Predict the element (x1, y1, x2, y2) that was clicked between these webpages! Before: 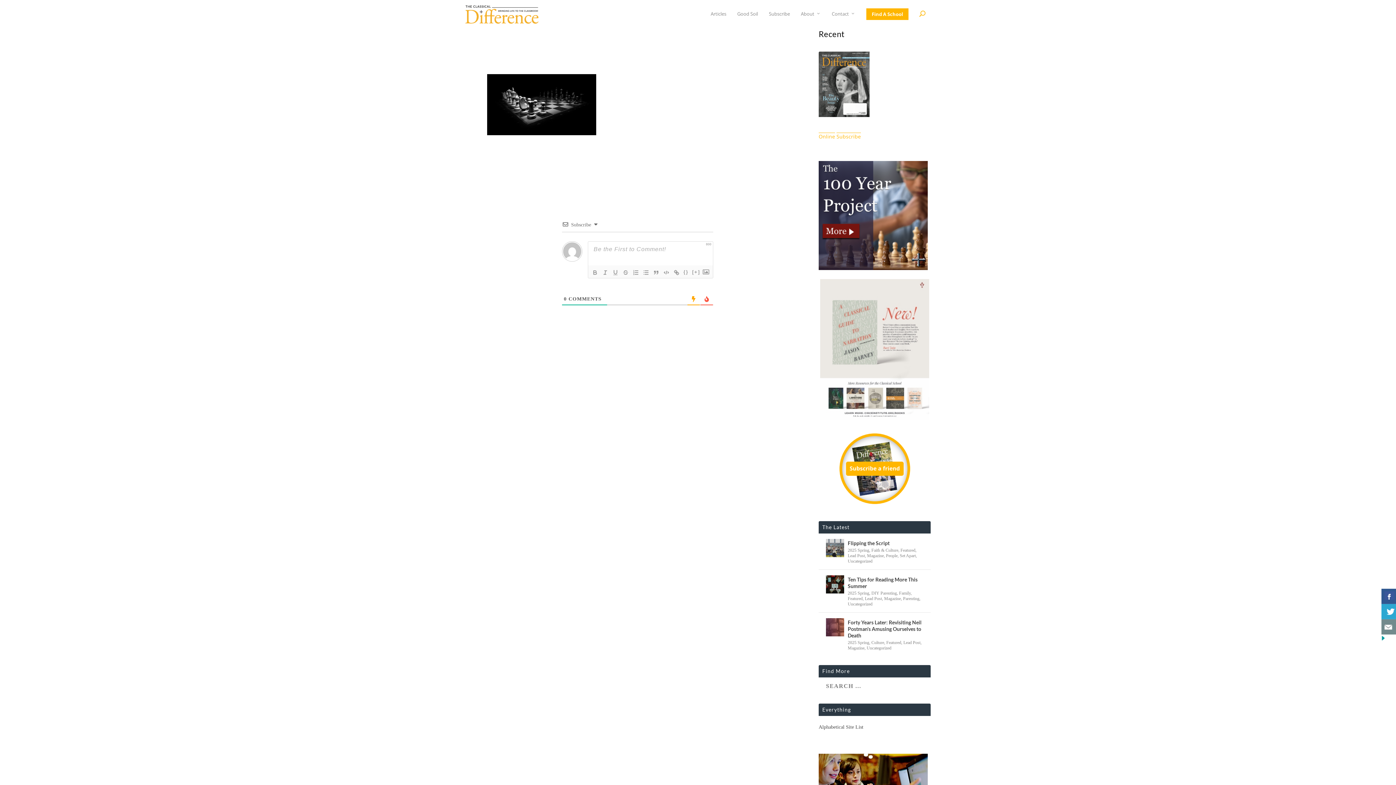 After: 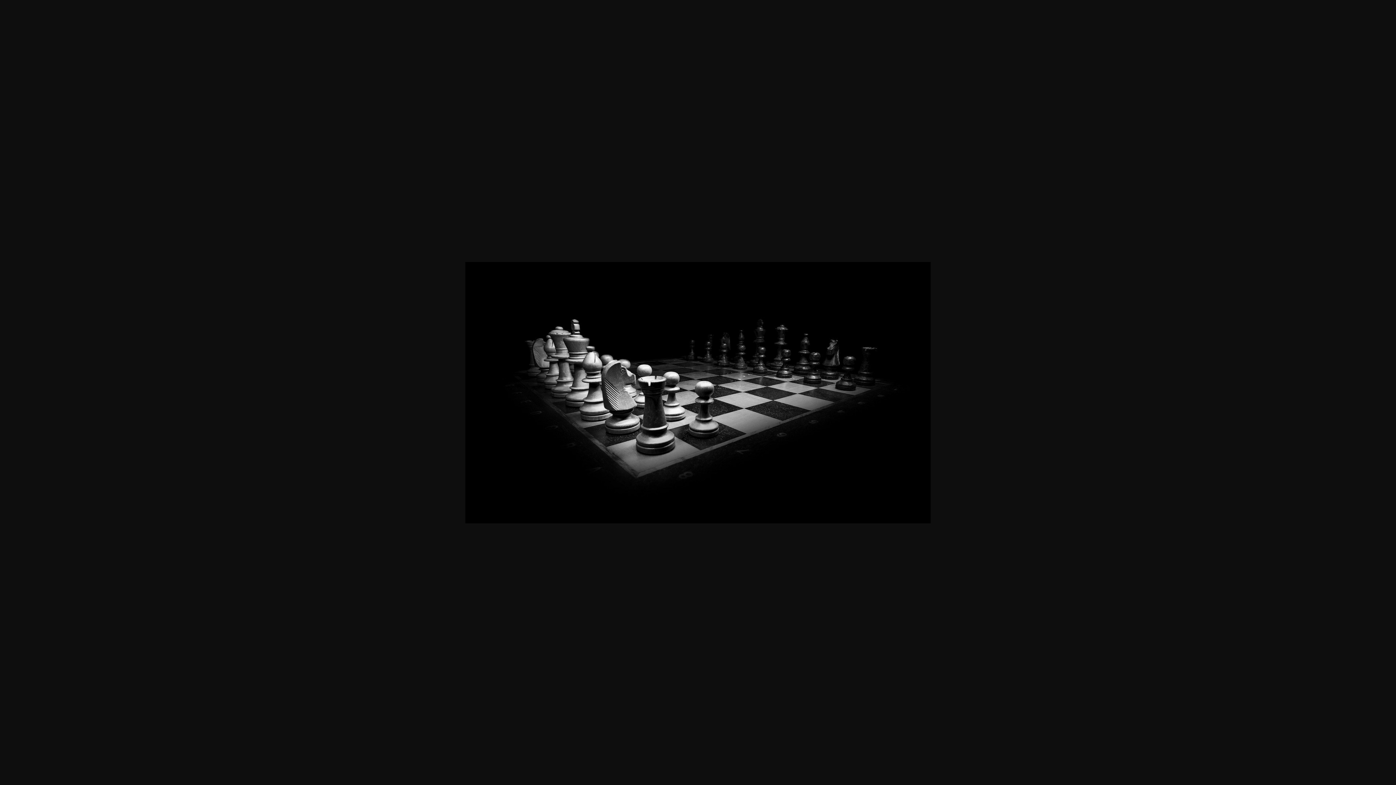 Action: bbox: (487, 130, 596, 136)